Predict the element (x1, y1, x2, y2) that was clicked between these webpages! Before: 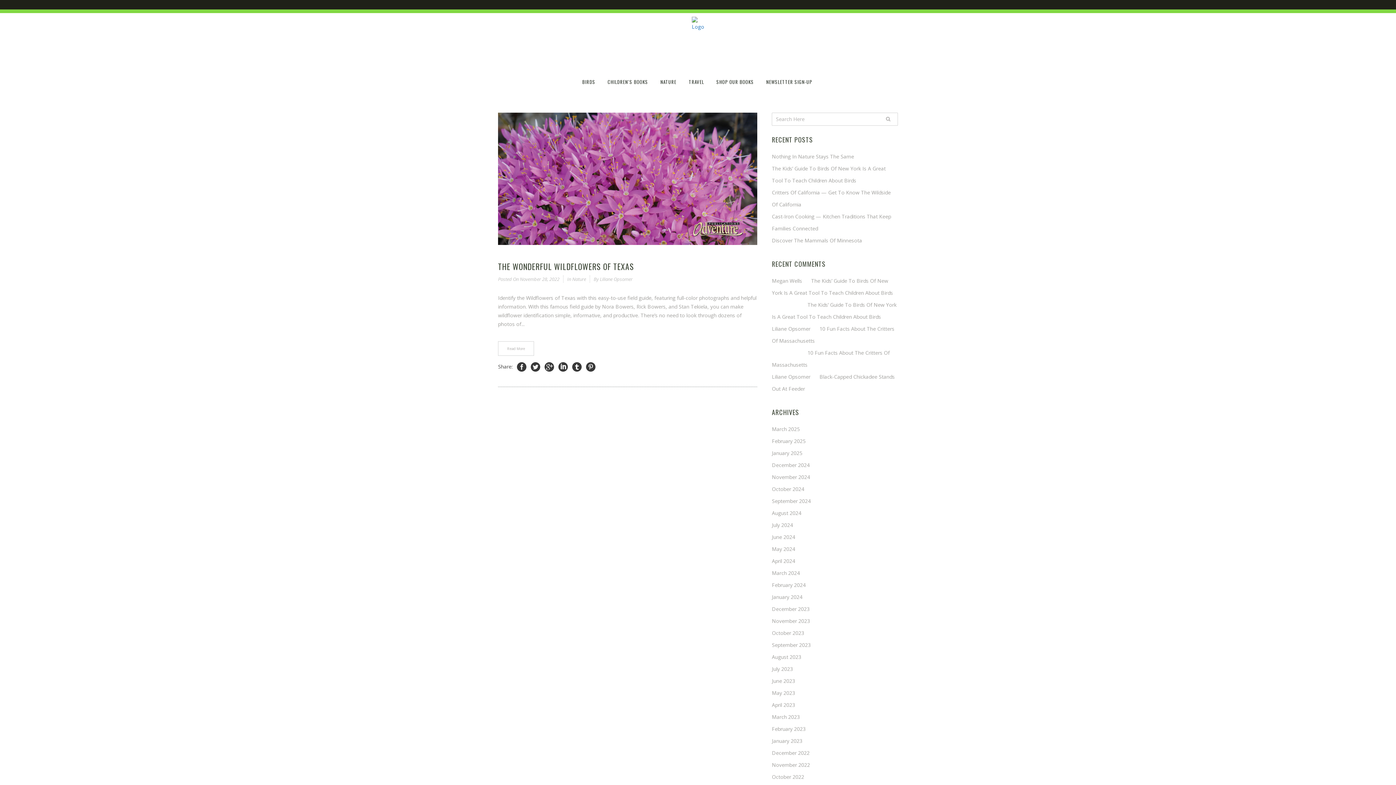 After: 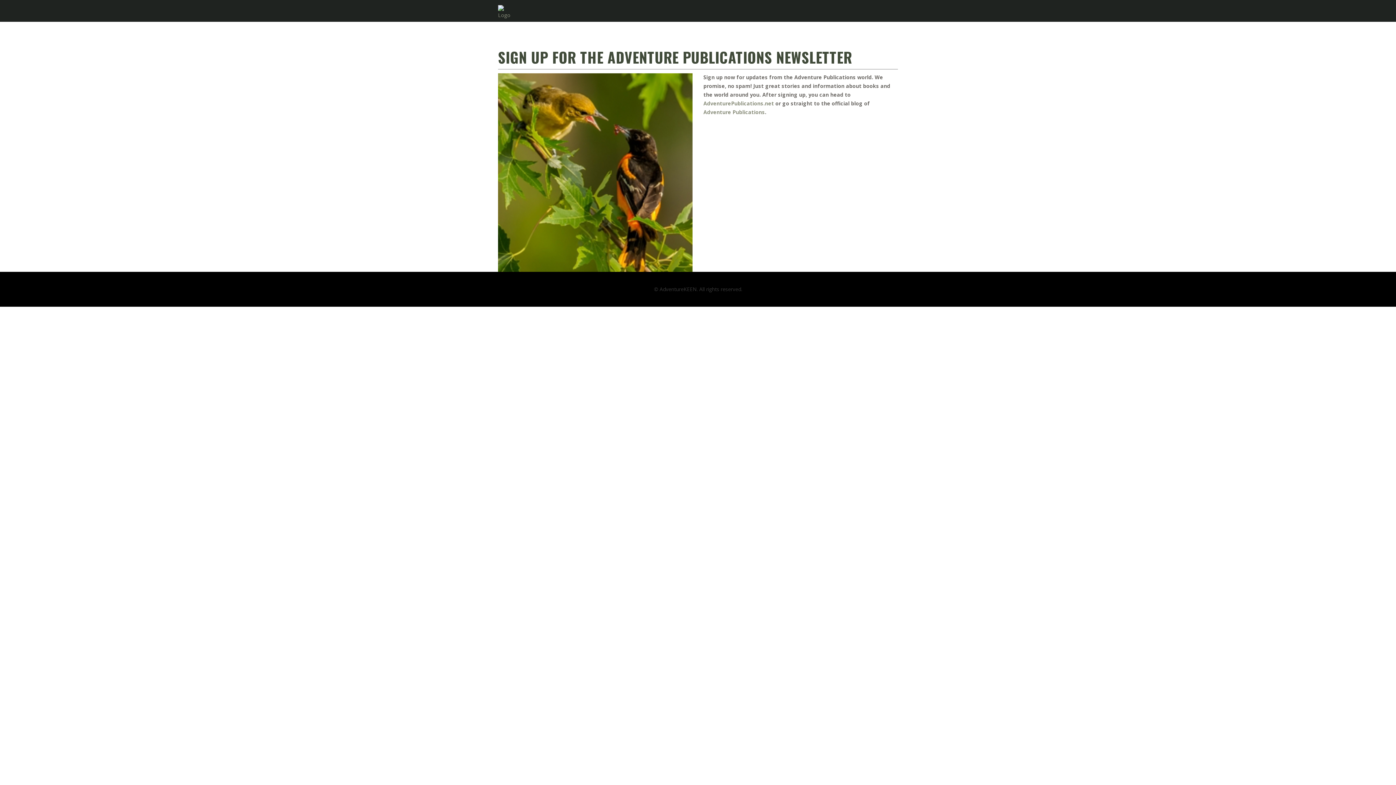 Action: label: NEWSLETTER SIGN-UP bbox: (766, 58, 812, 96)